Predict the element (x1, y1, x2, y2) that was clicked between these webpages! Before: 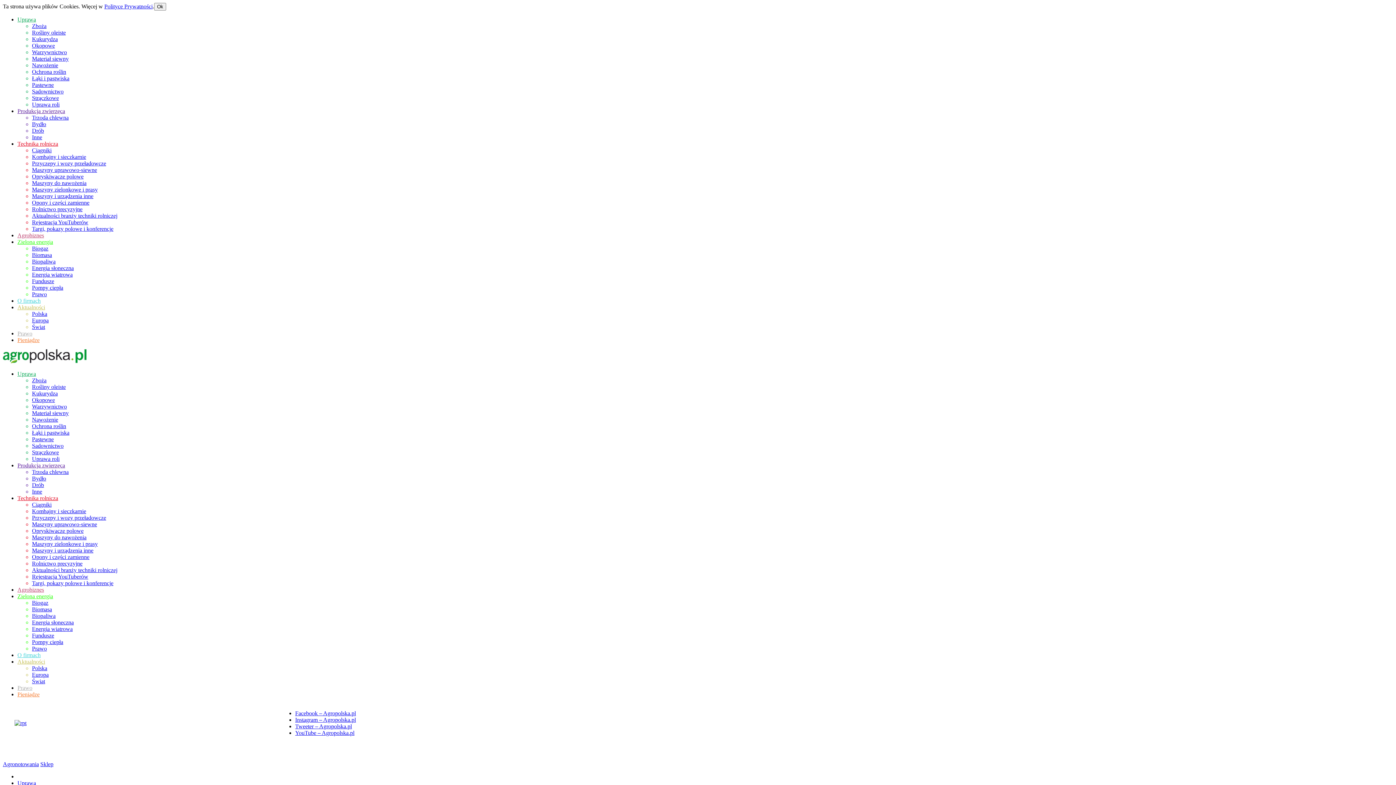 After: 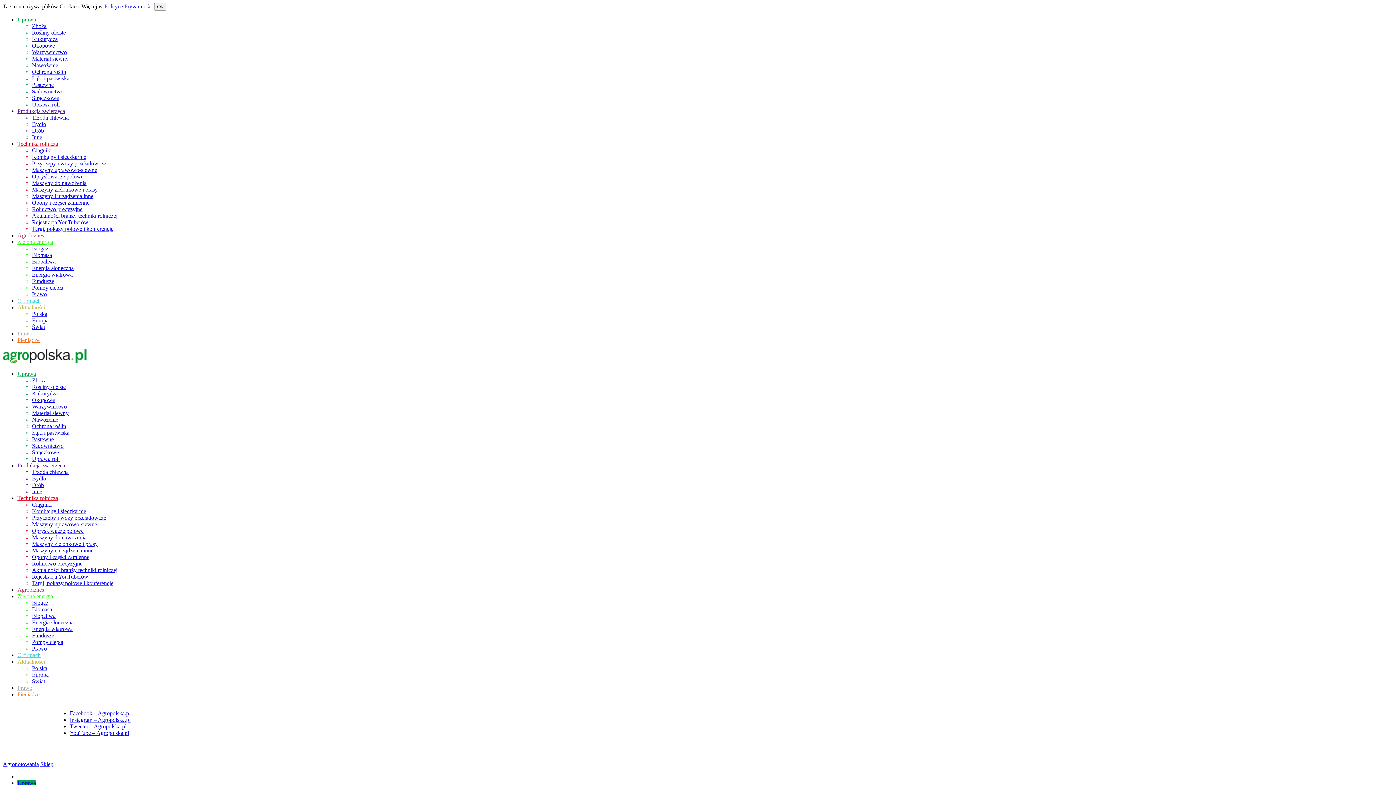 Action: label: Kukurydza bbox: (32, 390, 57, 396)